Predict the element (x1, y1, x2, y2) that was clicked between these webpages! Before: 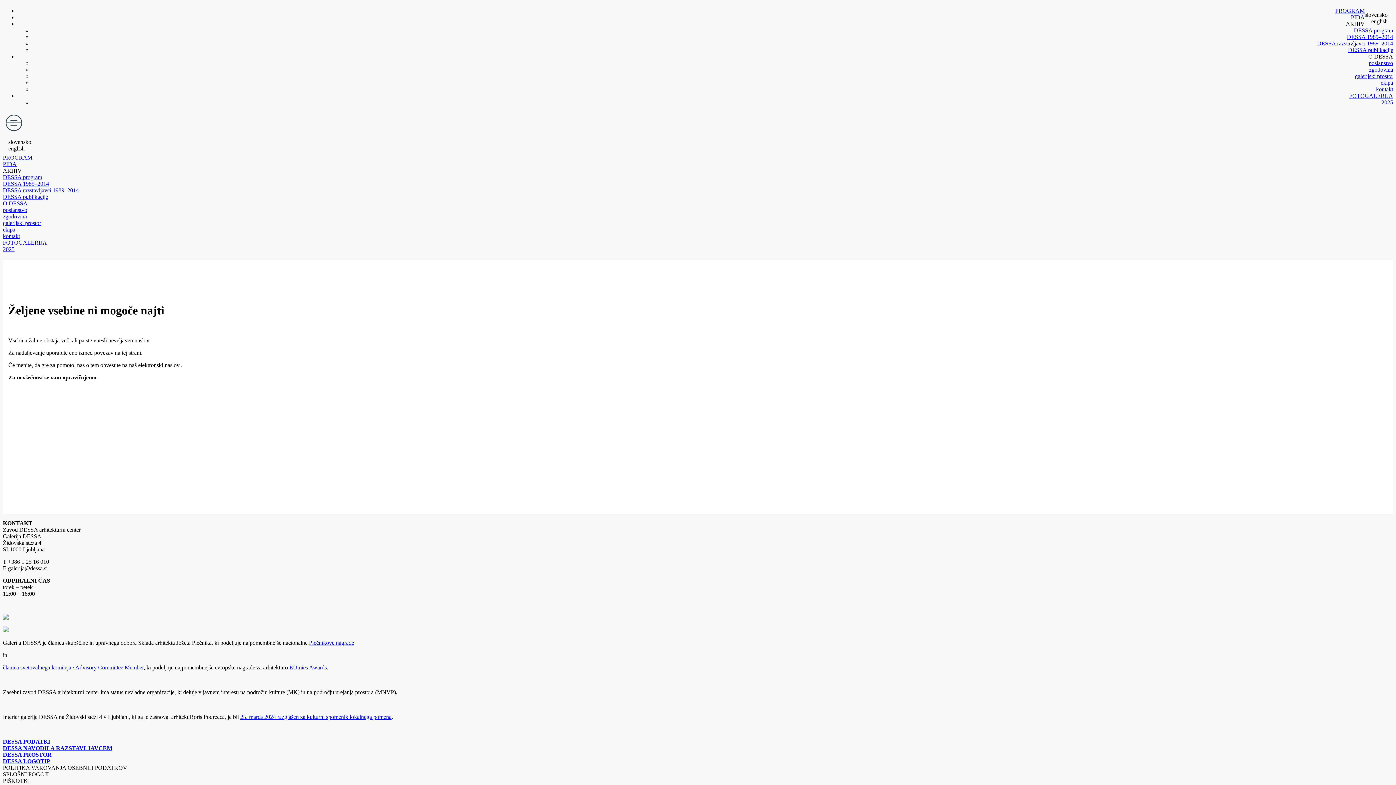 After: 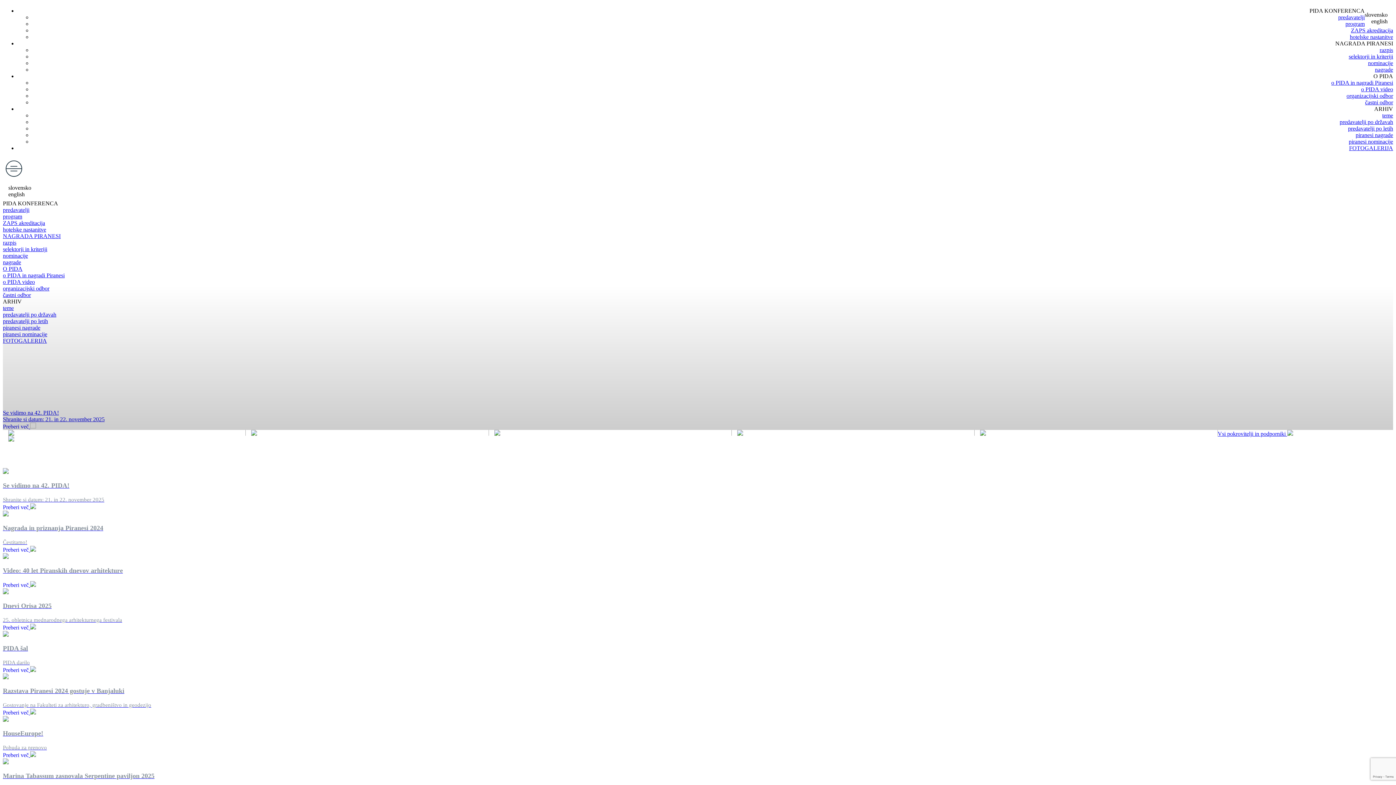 Action: bbox: (1351, 14, 1365, 20) label: PIDA